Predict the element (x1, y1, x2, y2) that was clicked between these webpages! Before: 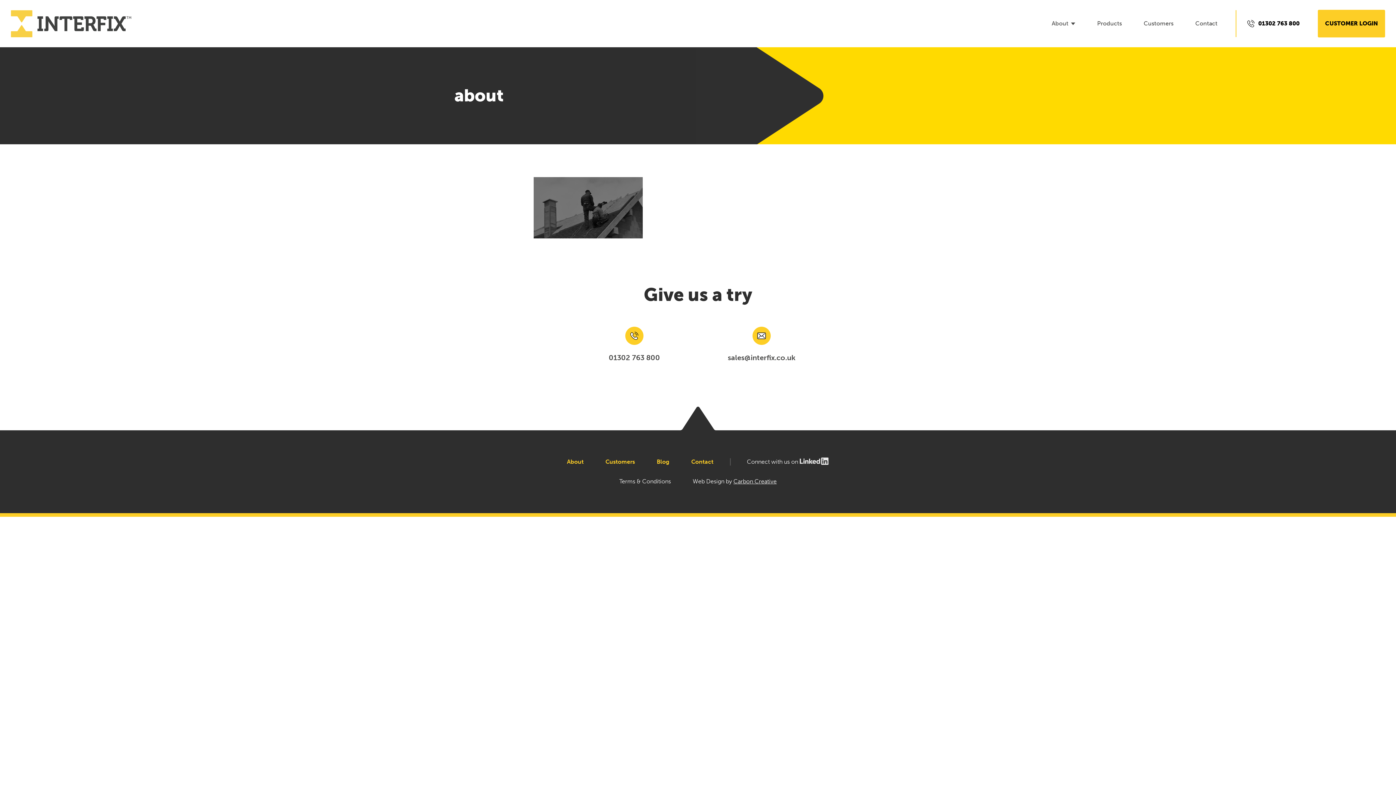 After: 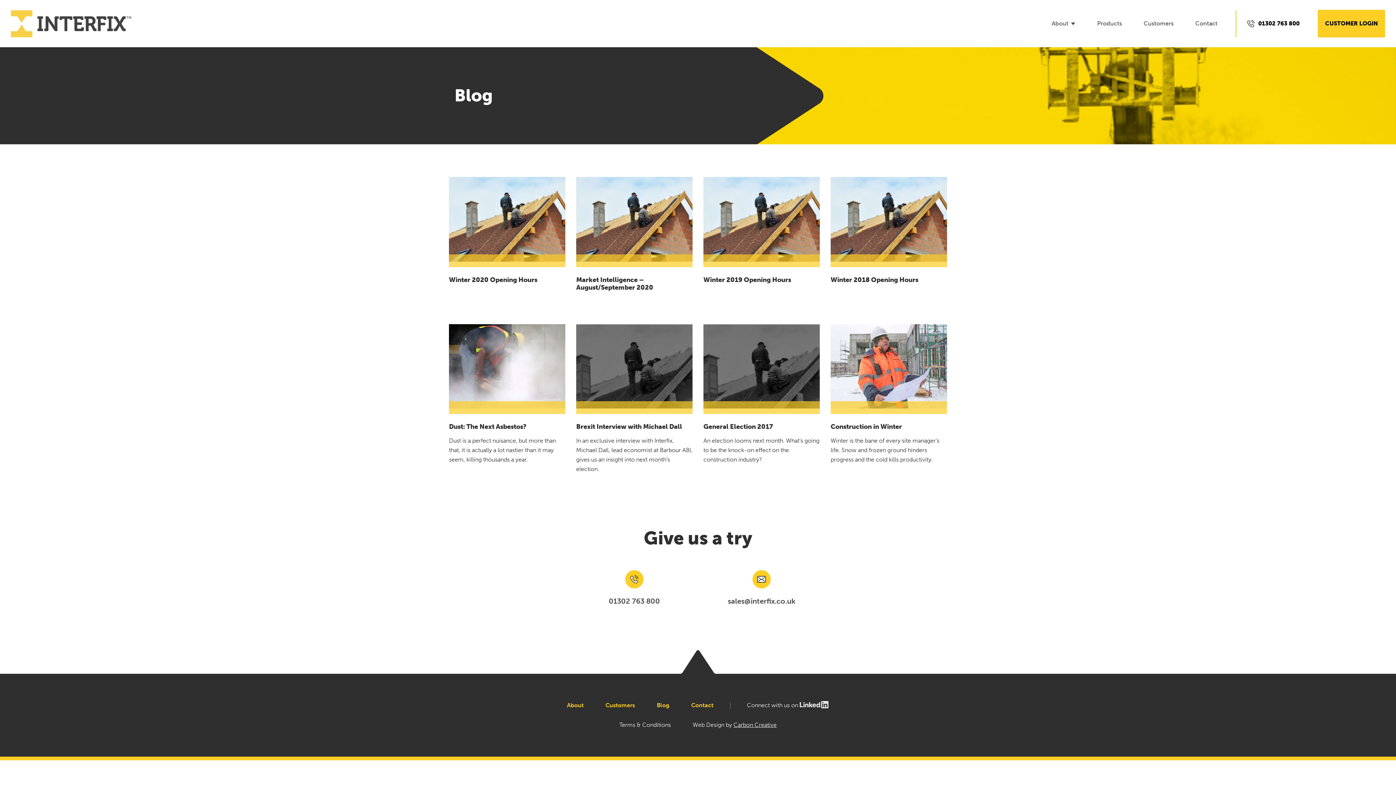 Action: label: Blog bbox: (656, 457, 669, 466)